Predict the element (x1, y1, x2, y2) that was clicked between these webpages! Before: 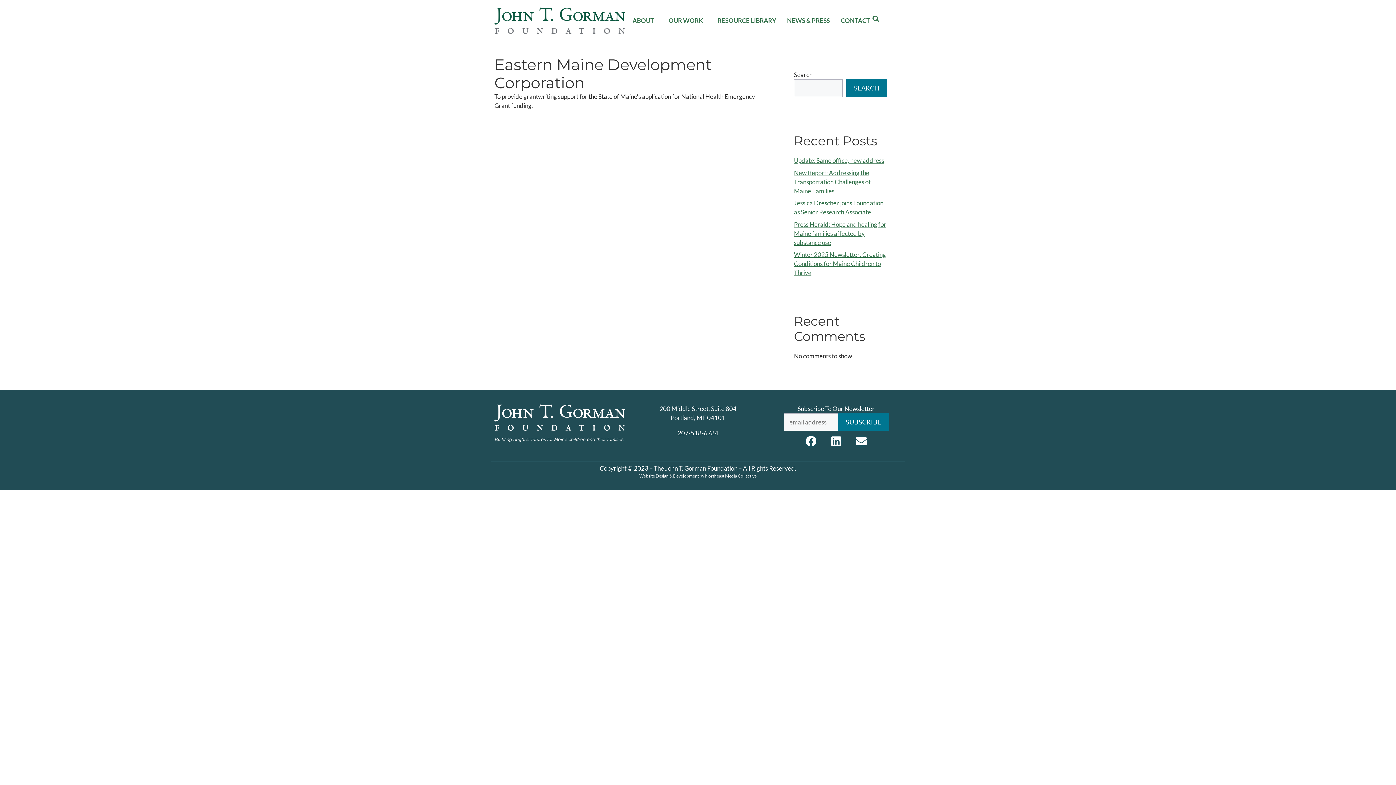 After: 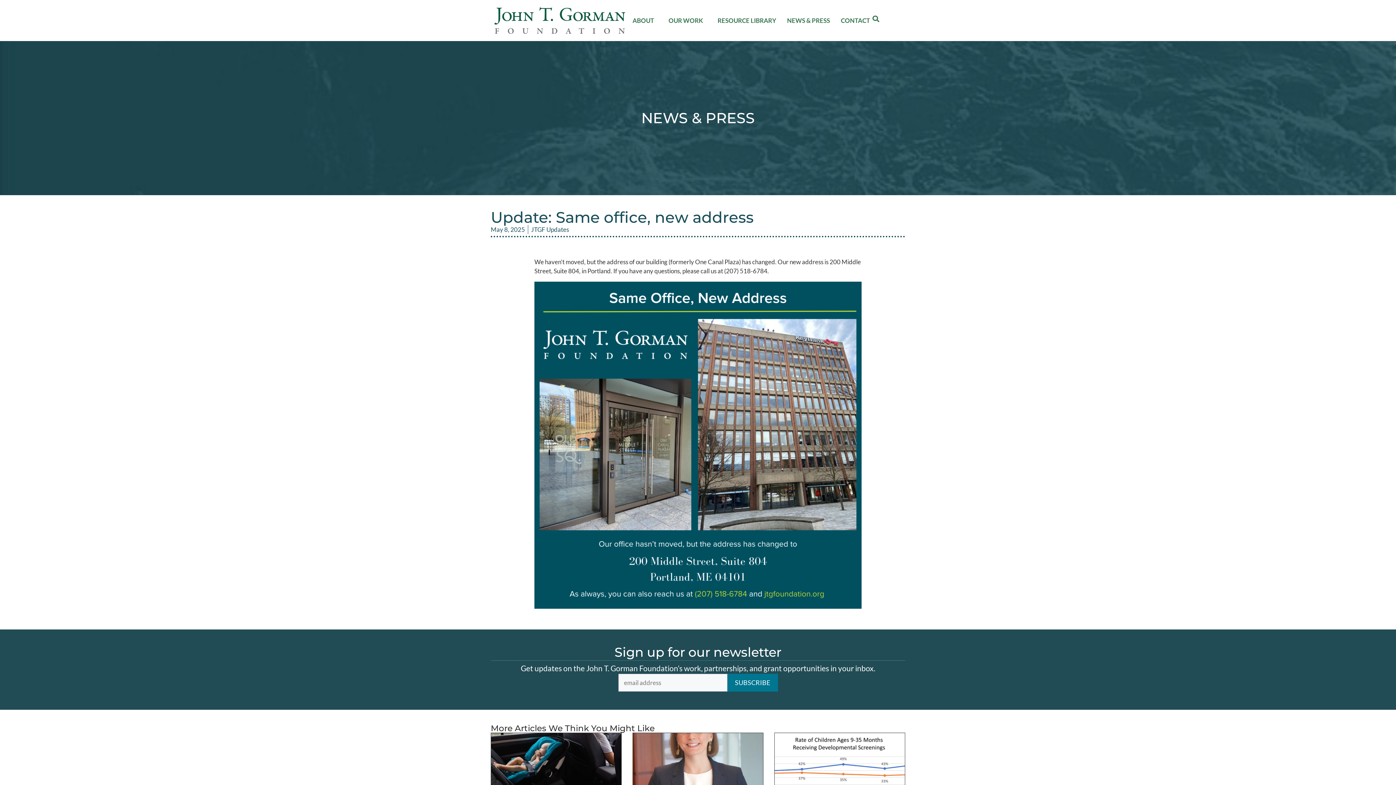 Action: label: Update: Same office, new address bbox: (794, 156, 884, 164)